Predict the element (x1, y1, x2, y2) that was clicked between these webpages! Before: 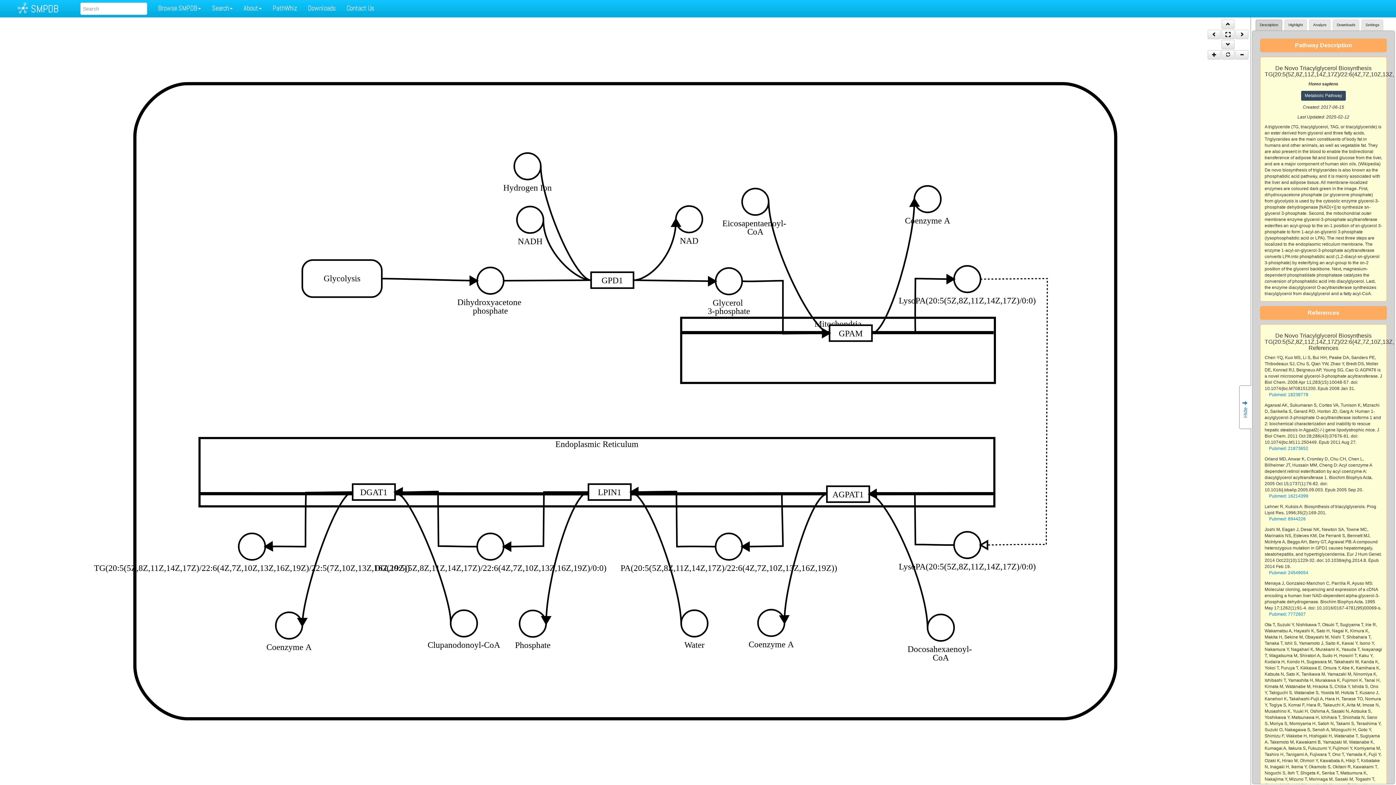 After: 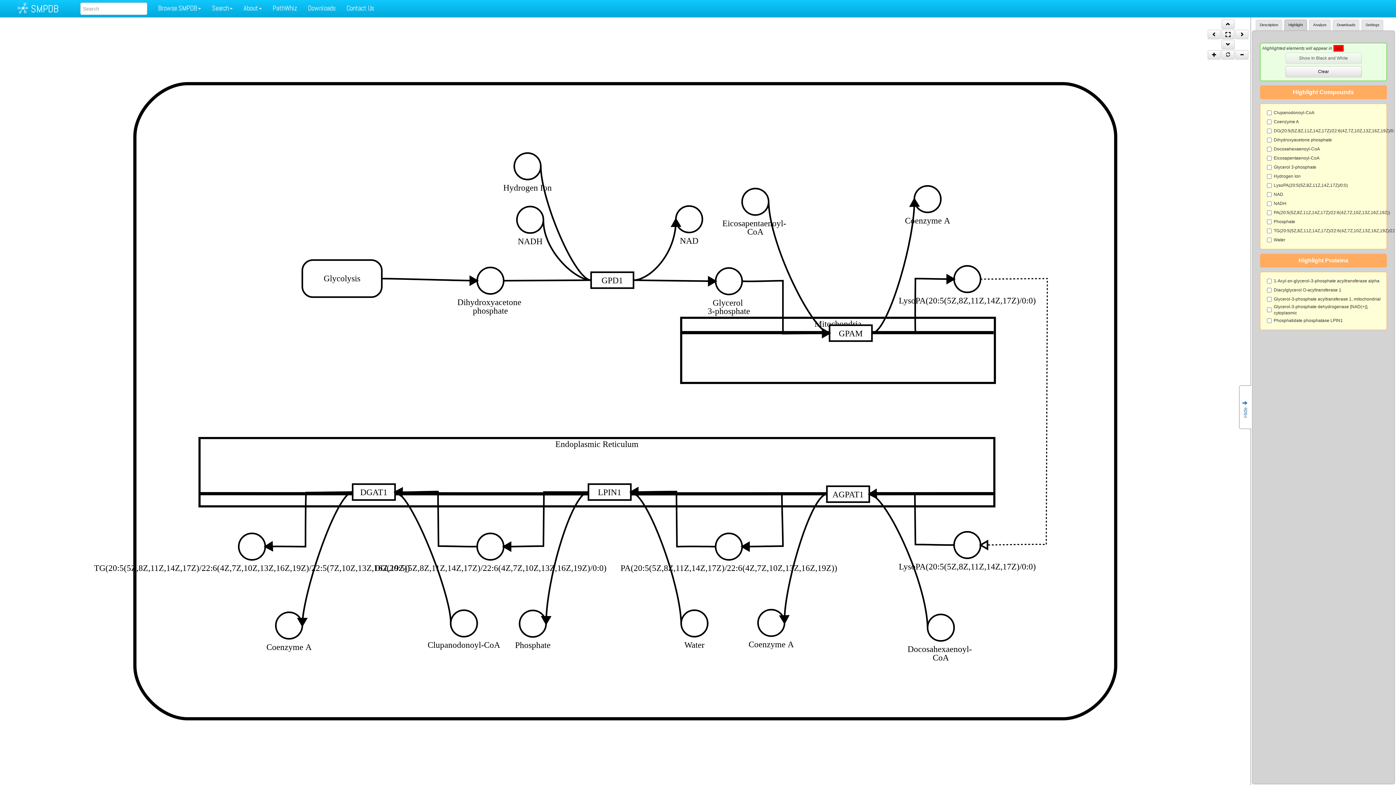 Action: label: Highlight bbox: (1284, 19, 1307, 30)